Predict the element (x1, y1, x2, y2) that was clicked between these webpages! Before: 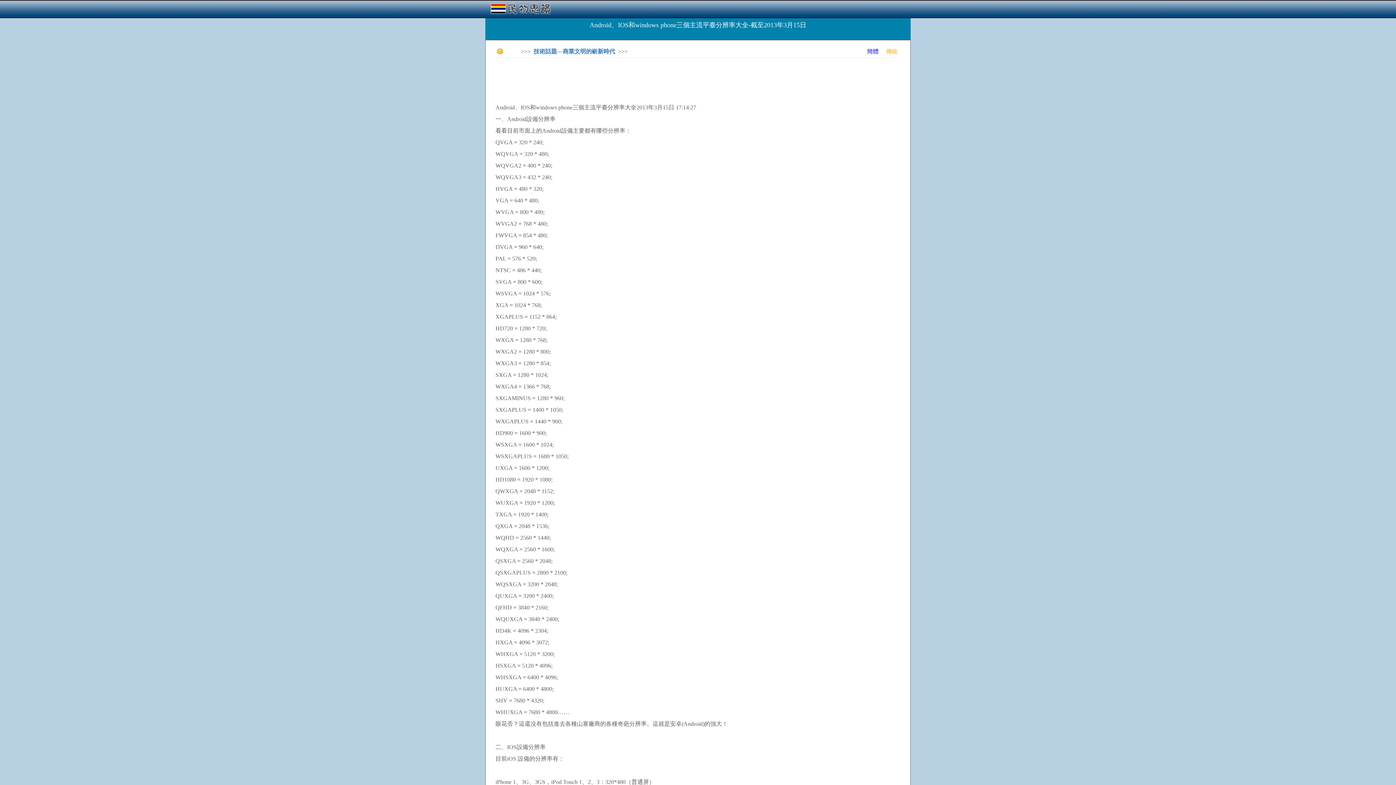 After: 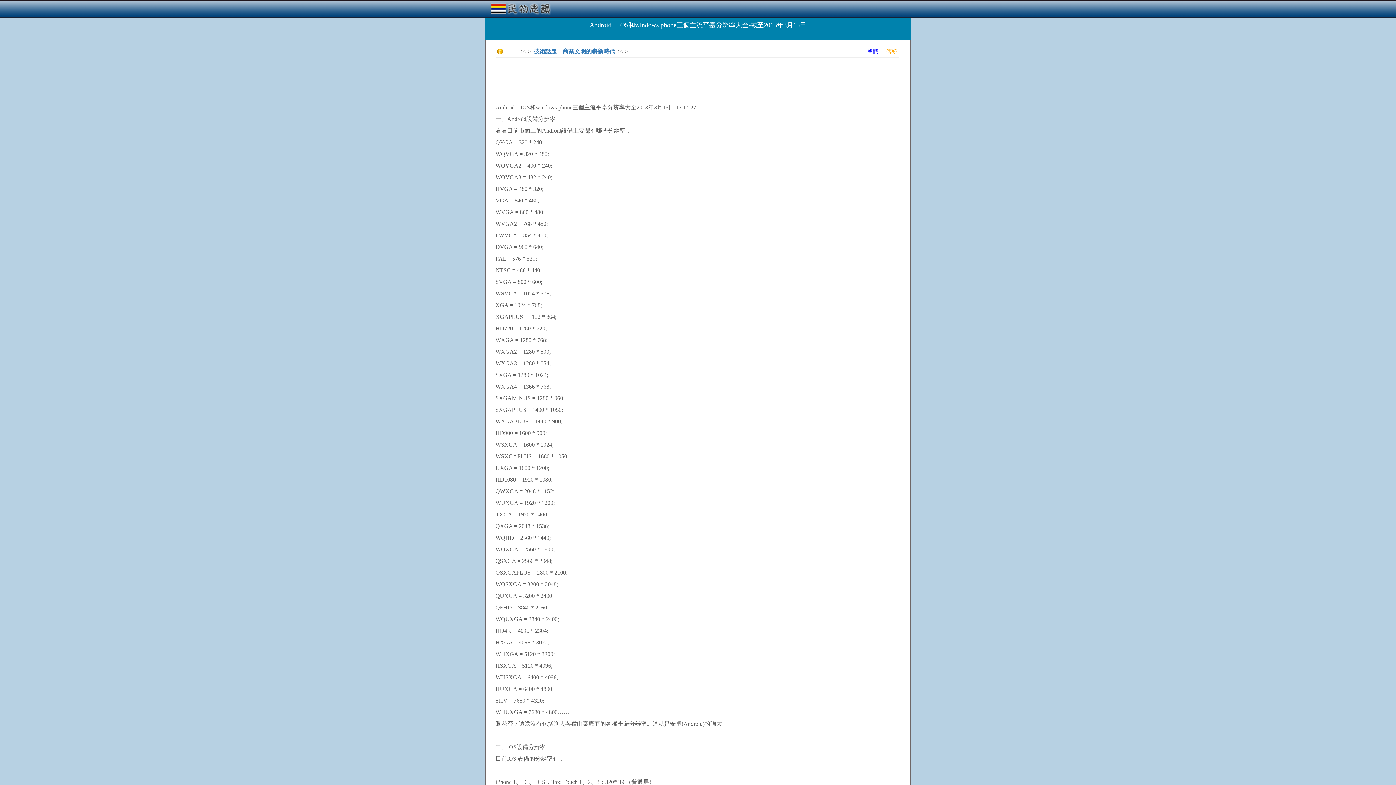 Action: bbox: (886, 48, 897, 54) label: 傳統